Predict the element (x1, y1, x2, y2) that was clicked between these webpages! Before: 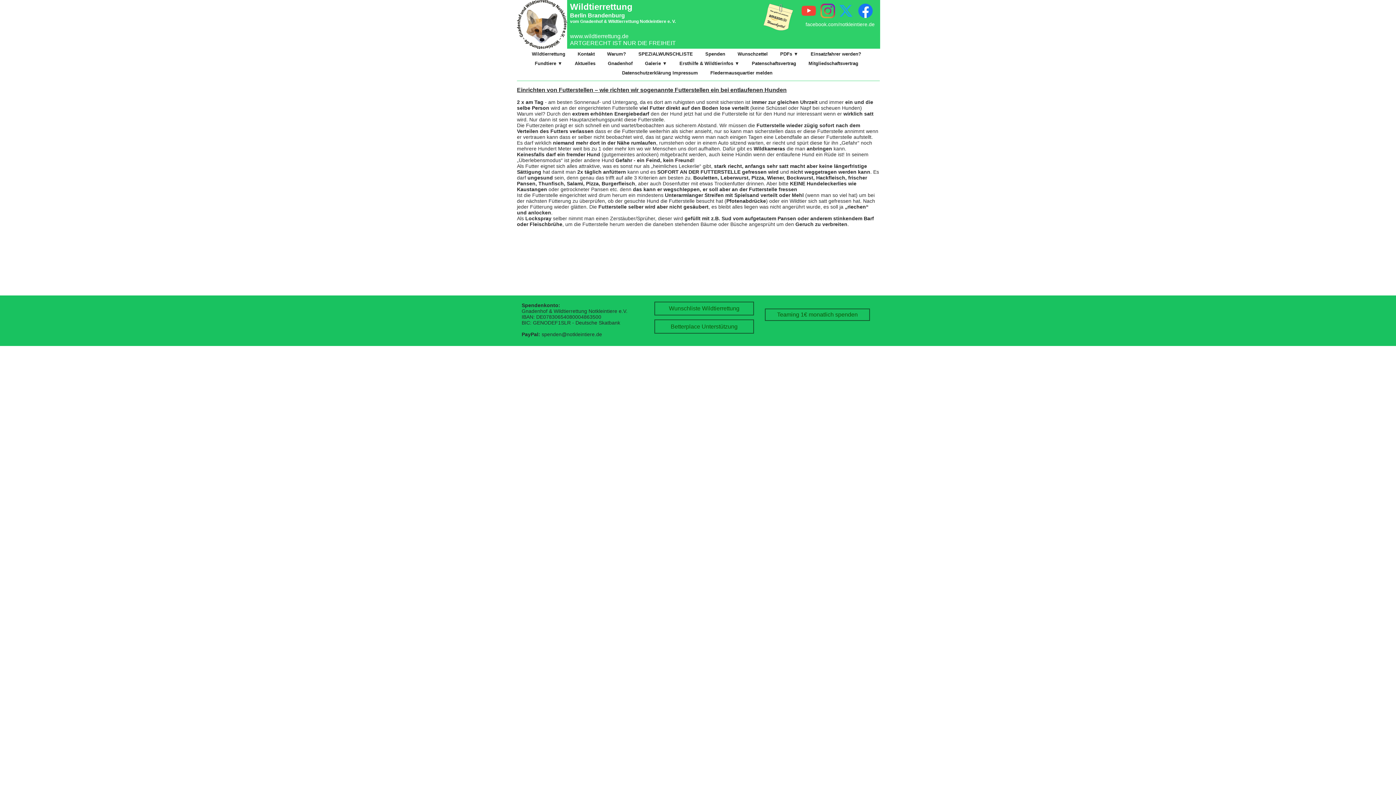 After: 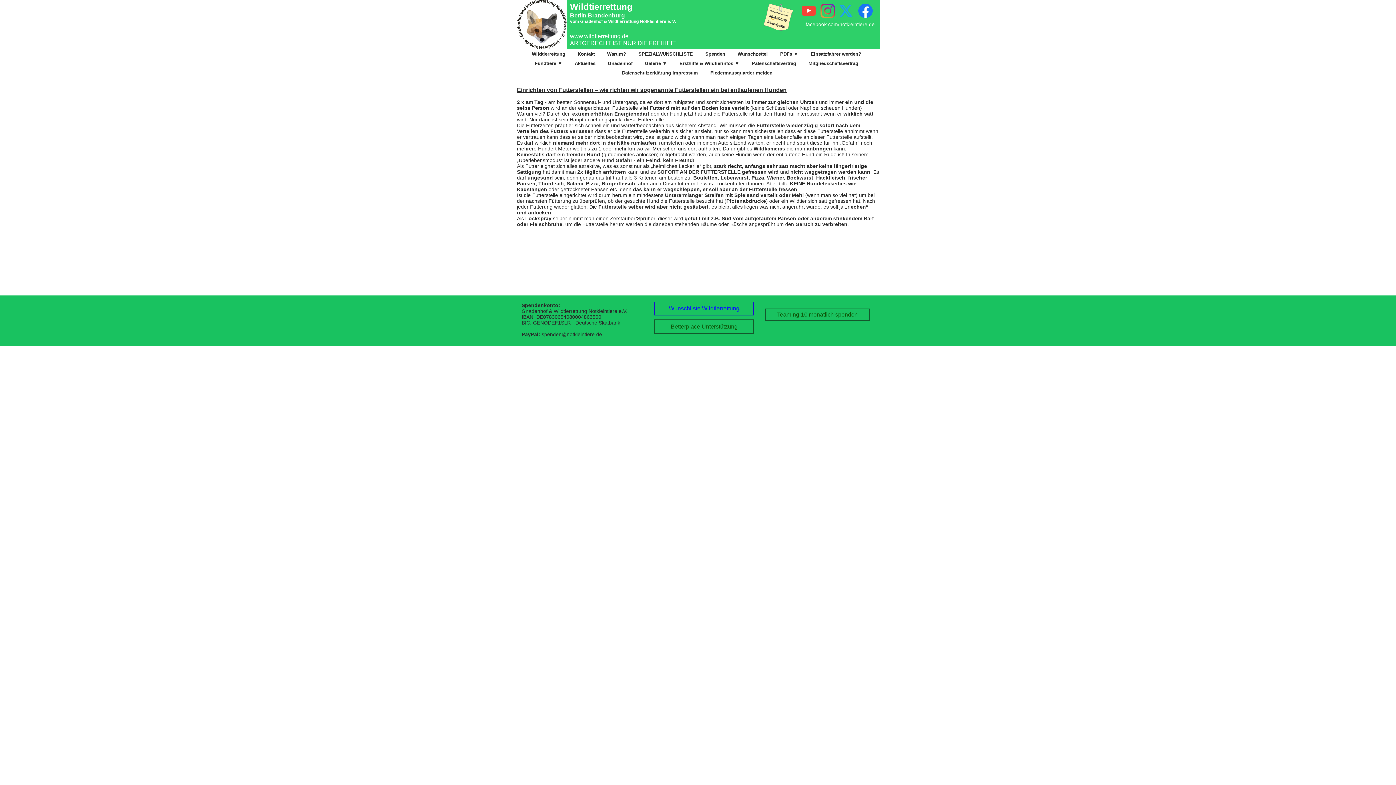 Action: bbox: (655, 302, 753, 314) label: Wunschliste Wildtierrettung